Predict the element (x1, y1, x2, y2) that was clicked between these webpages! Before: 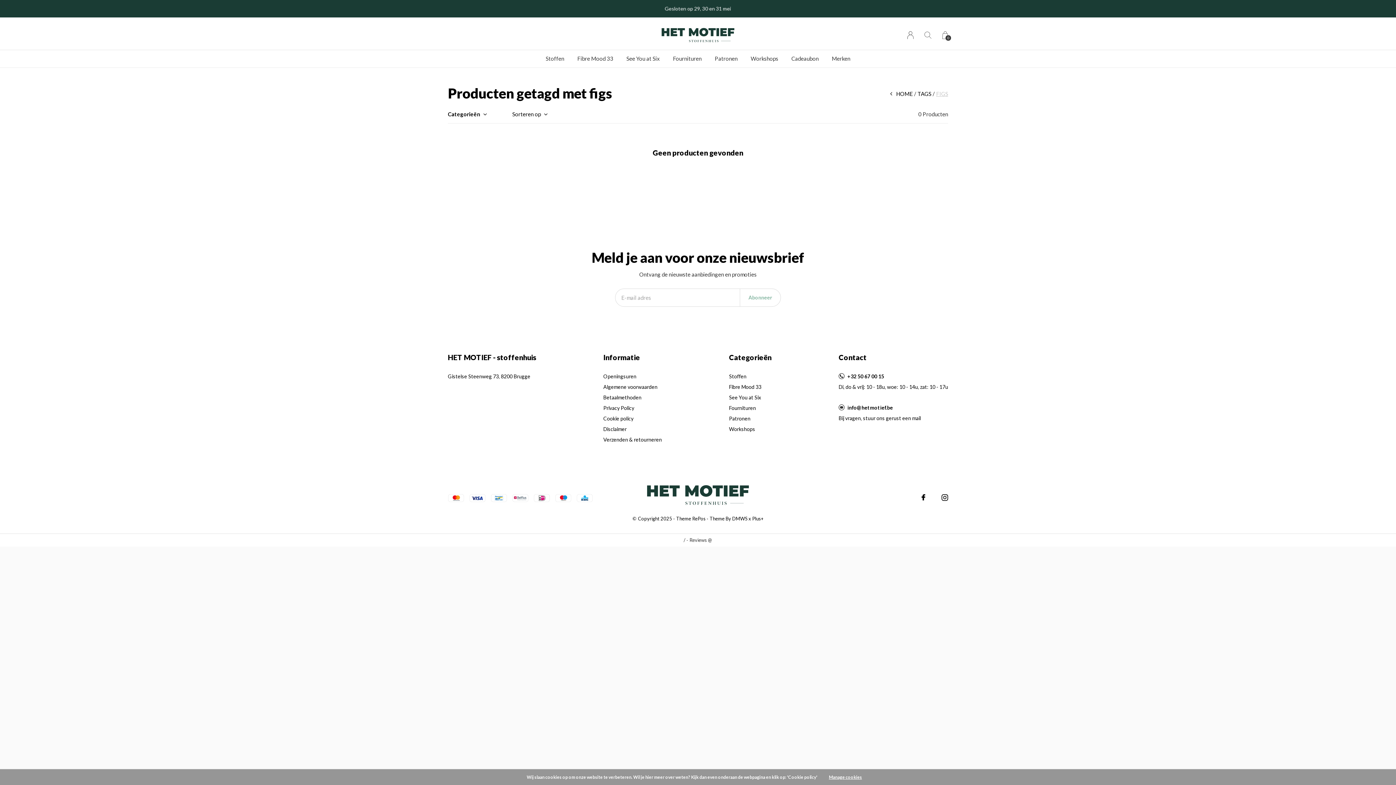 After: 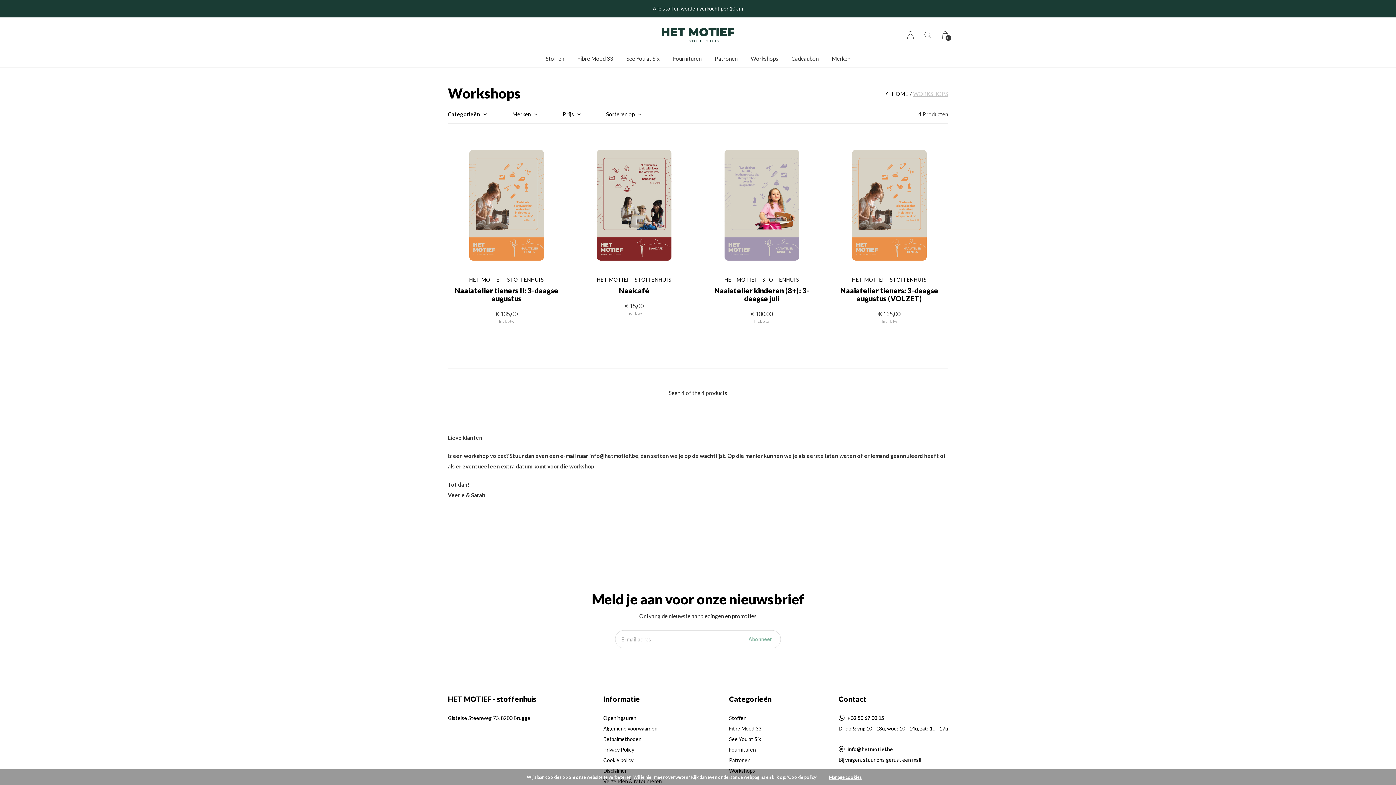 Action: label: Workshops bbox: (750, 53, 778, 64)